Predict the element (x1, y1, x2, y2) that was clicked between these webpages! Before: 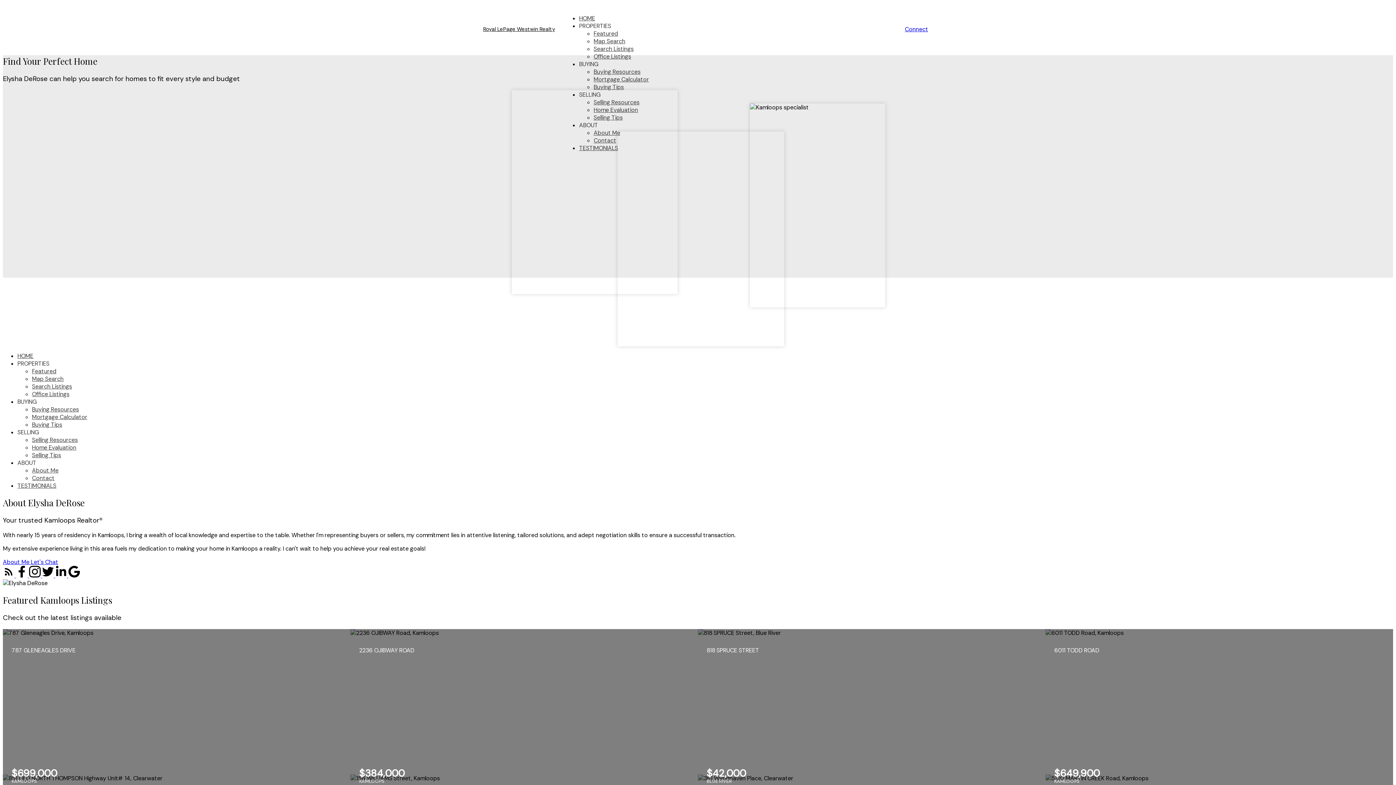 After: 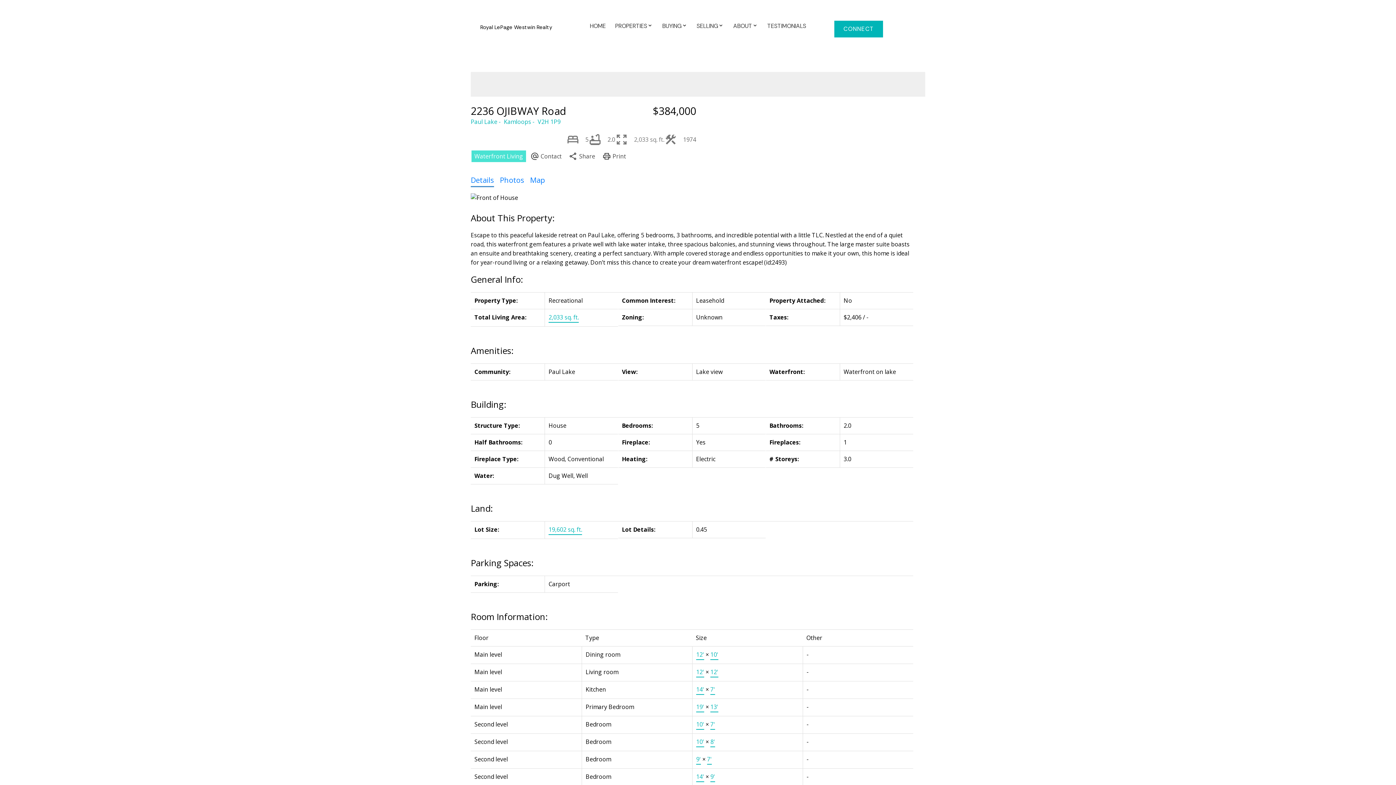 Action: label: 2236 OJIBWAY ROAD
$384,000
KAMLOOPS
Royal Lepage Westwin Realty bbox: (350, 629, 698, 774)